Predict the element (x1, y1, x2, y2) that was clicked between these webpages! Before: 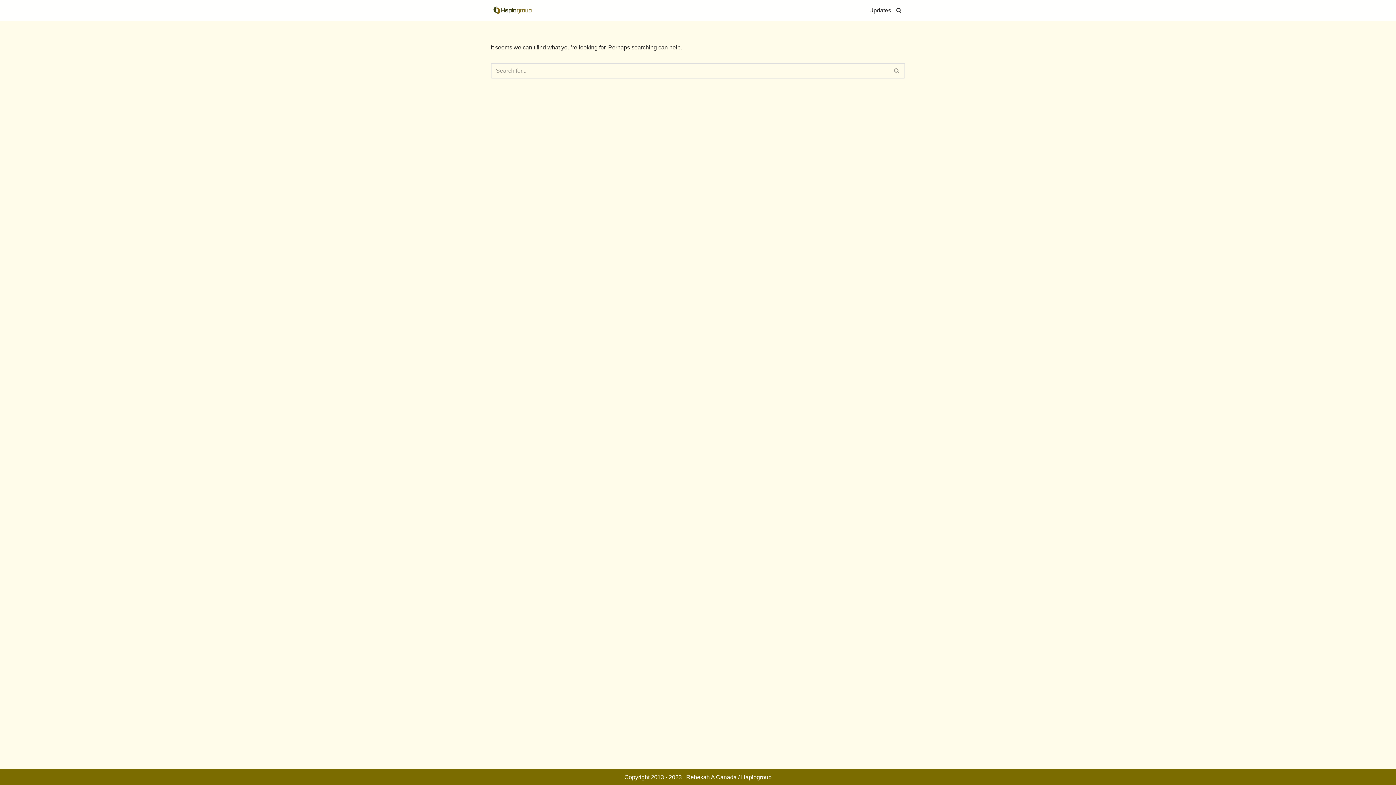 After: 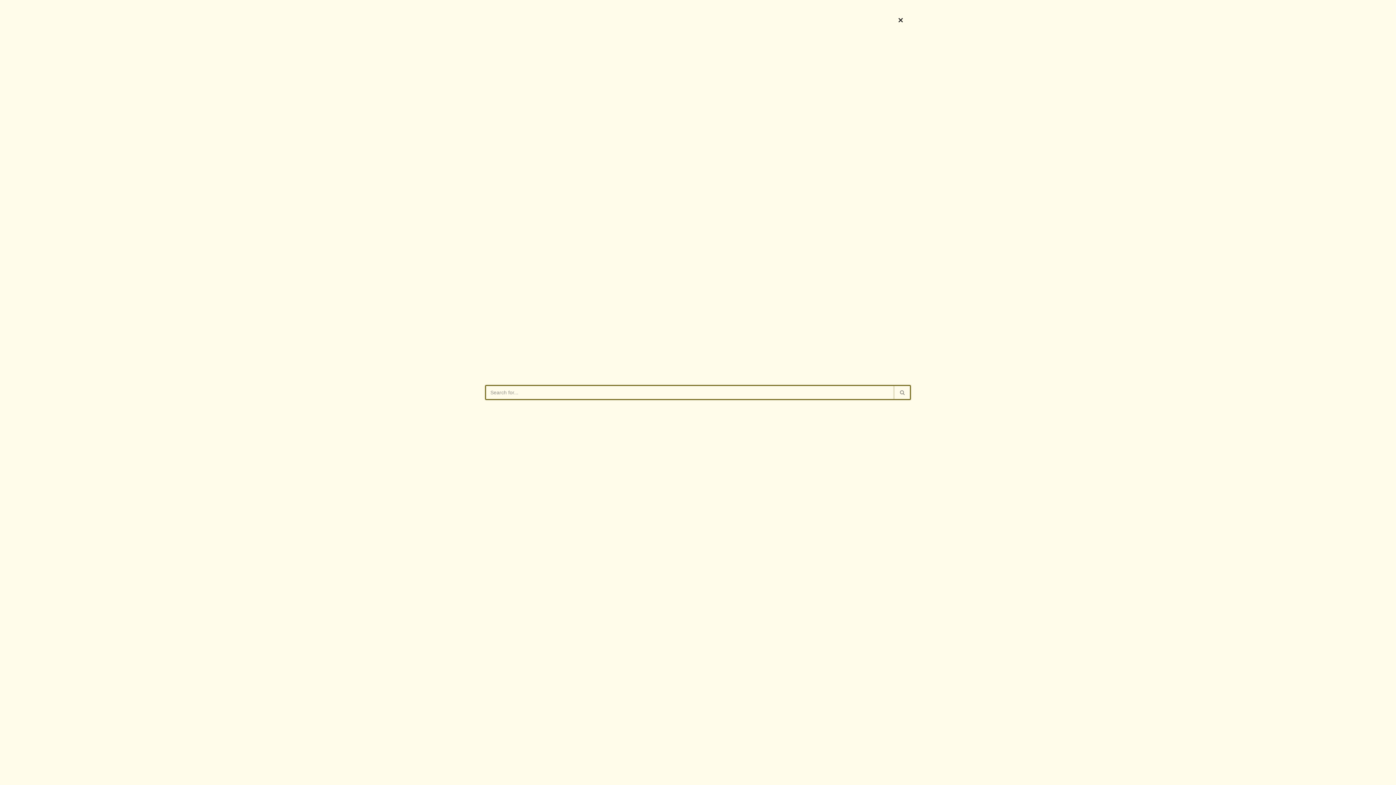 Action: bbox: (896, 7, 901, 13) label: Search